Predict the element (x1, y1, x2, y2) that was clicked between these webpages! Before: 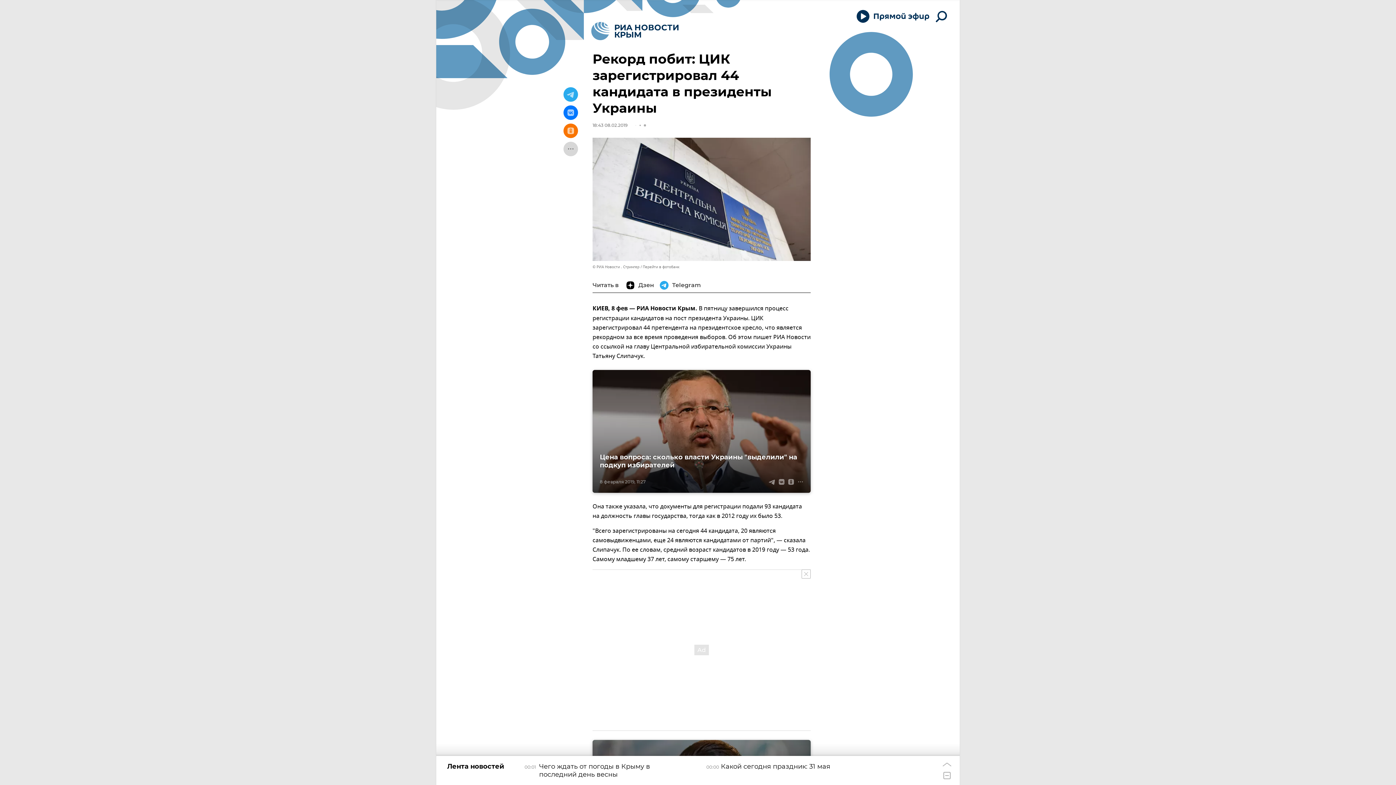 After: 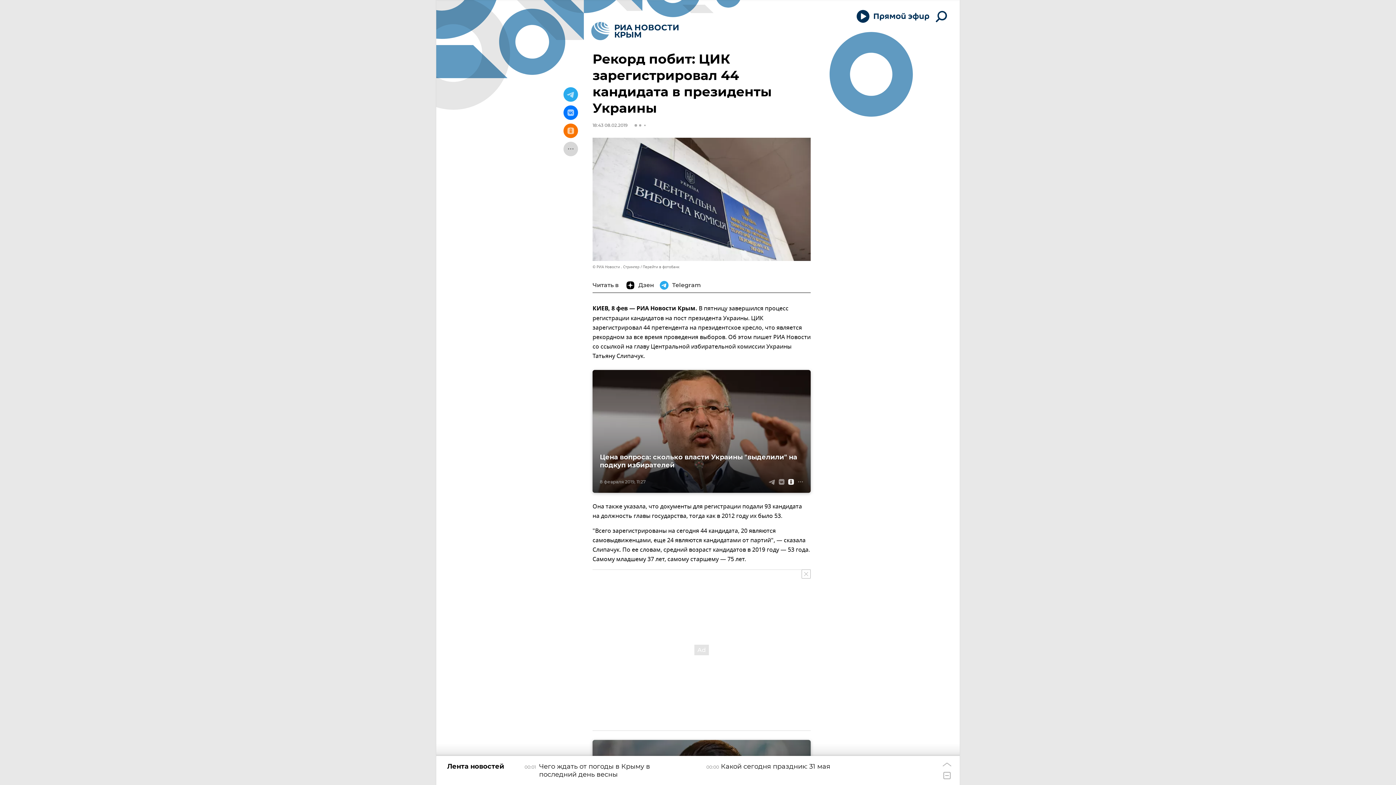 Action: bbox: (786, 477, 796, 486)